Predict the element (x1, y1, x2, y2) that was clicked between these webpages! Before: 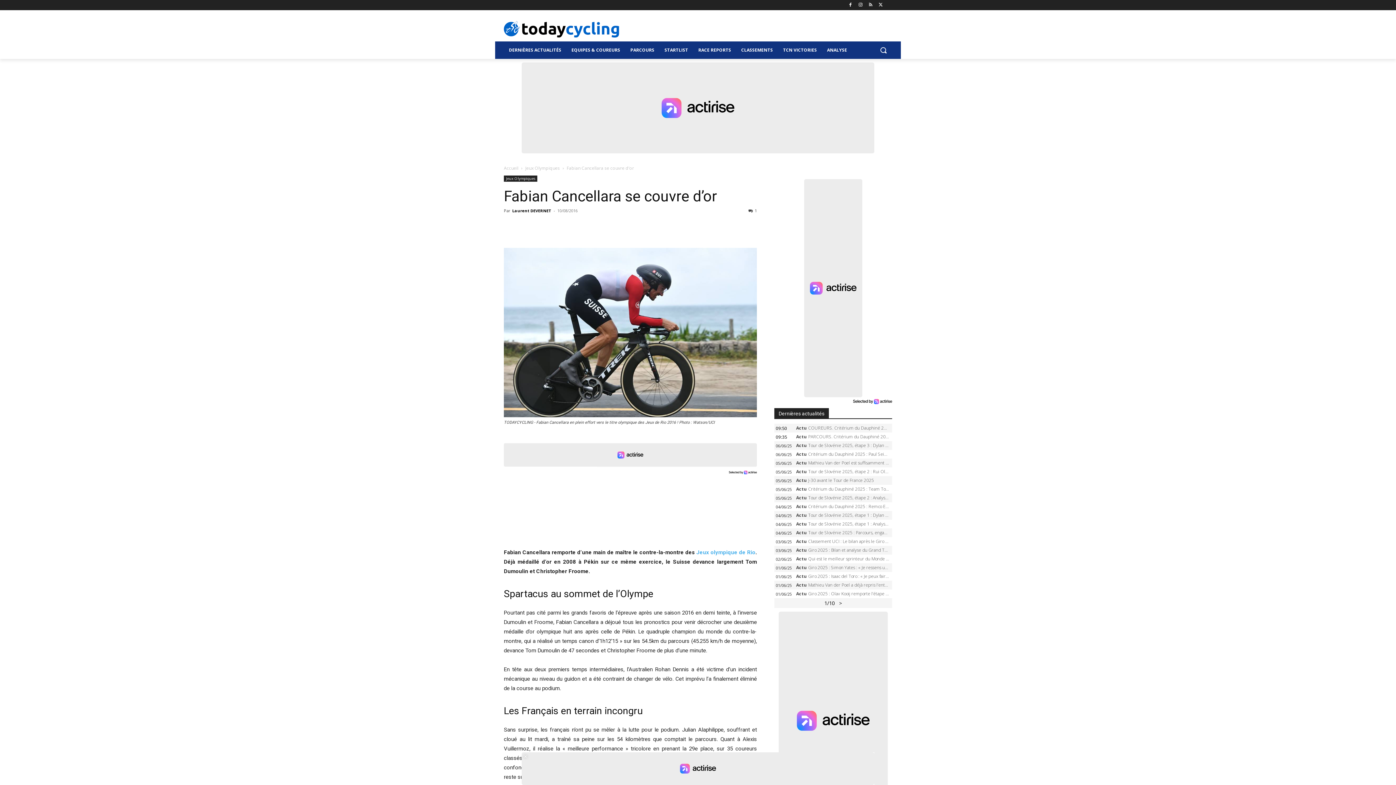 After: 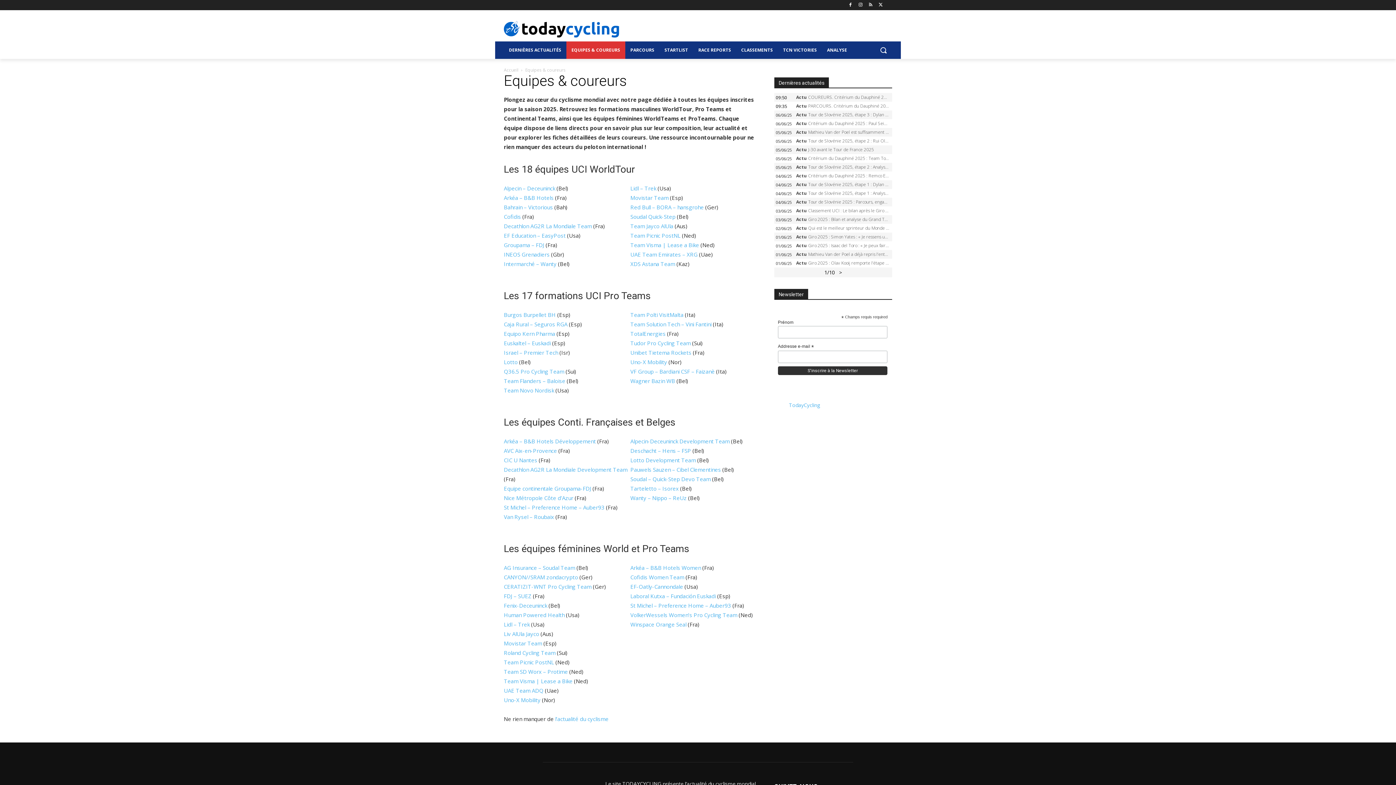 Action: label: EQUIPES & COUREURS bbox: (566, 41, 625, 58)